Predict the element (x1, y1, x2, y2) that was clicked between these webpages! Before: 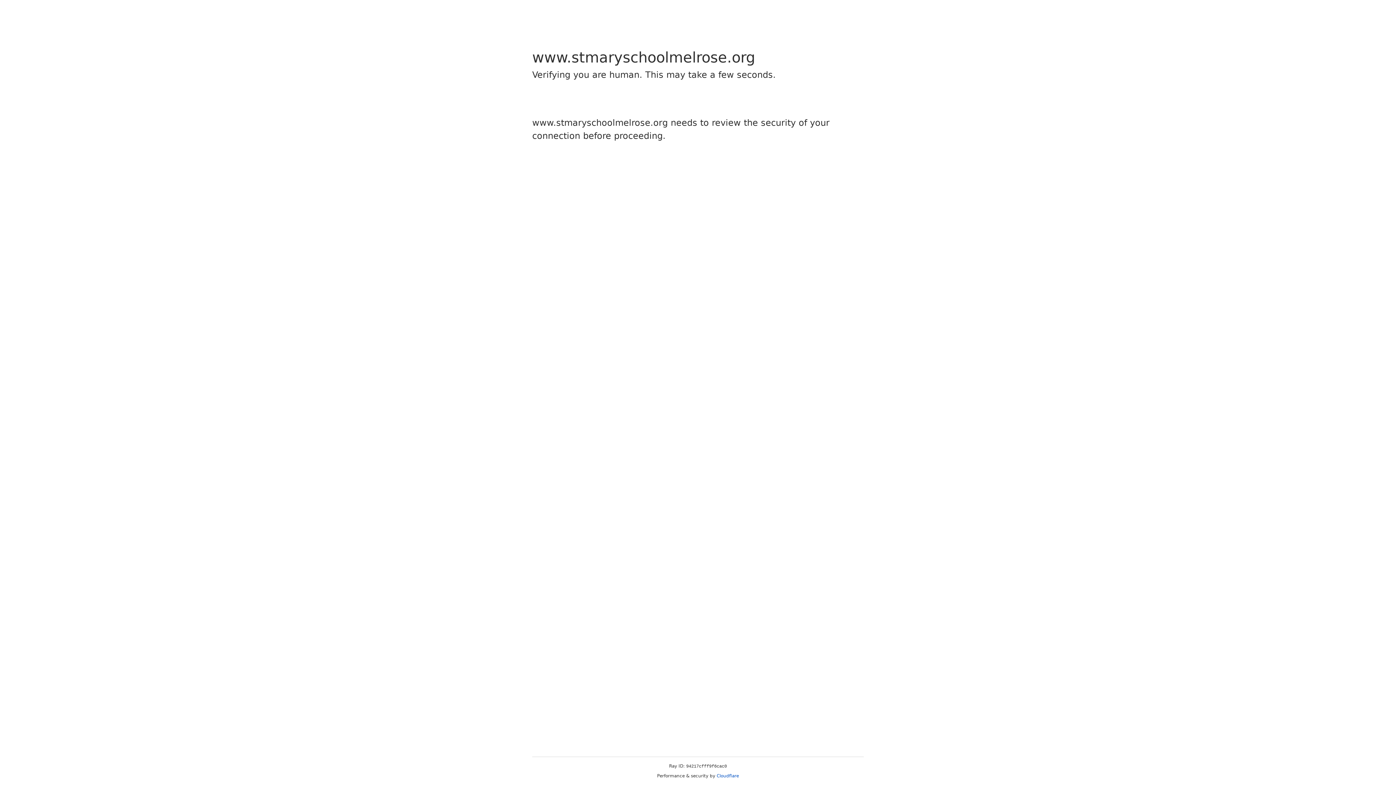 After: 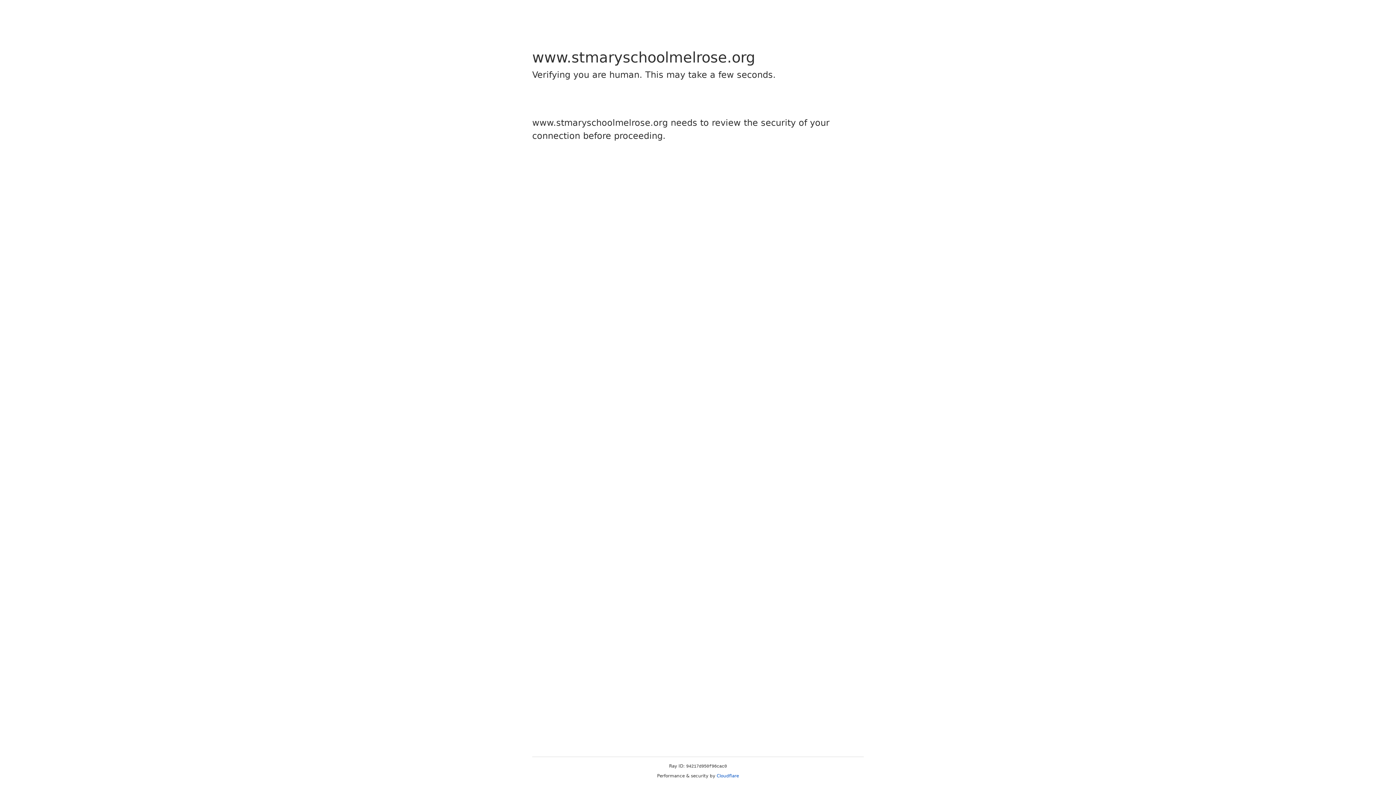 Action: bbox: (716, 773, 739, 778) label: Cloudflare